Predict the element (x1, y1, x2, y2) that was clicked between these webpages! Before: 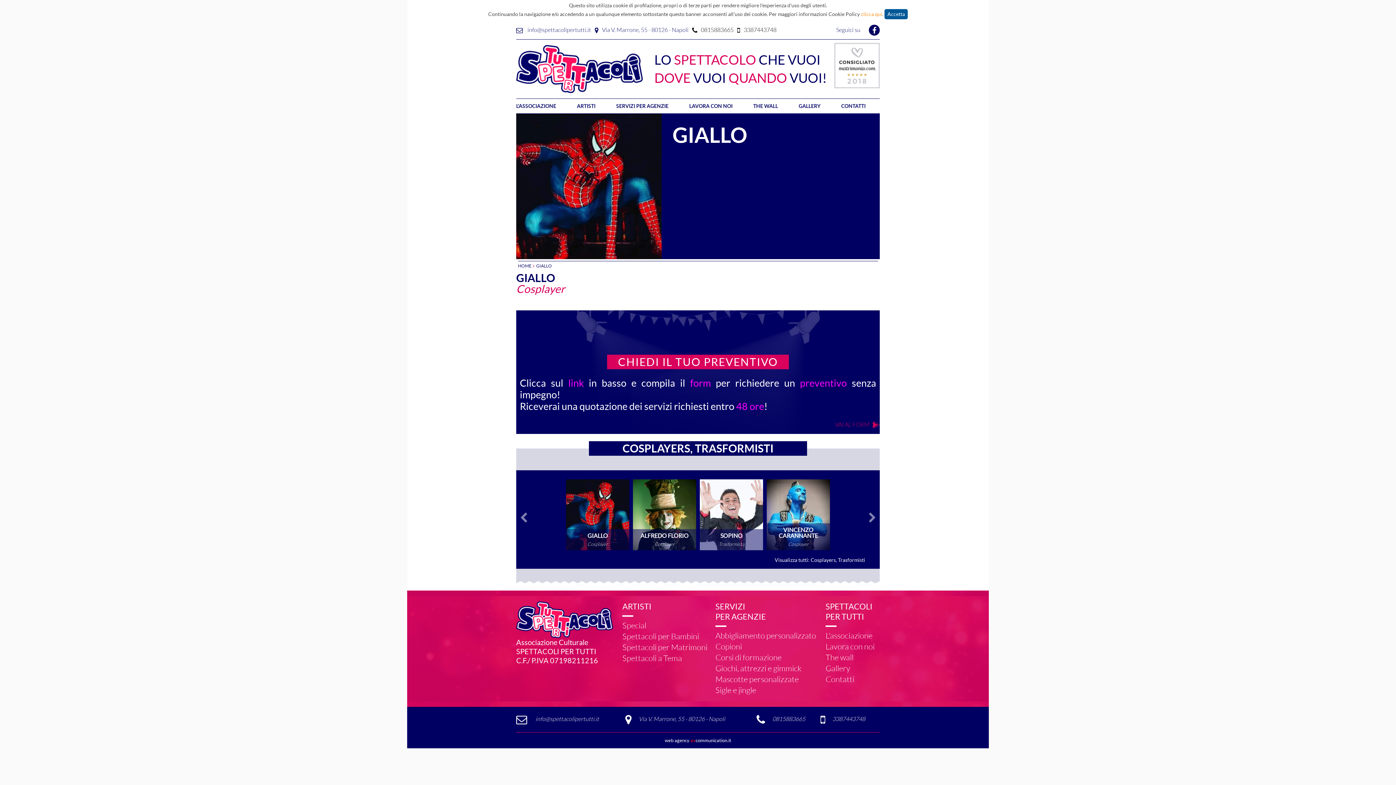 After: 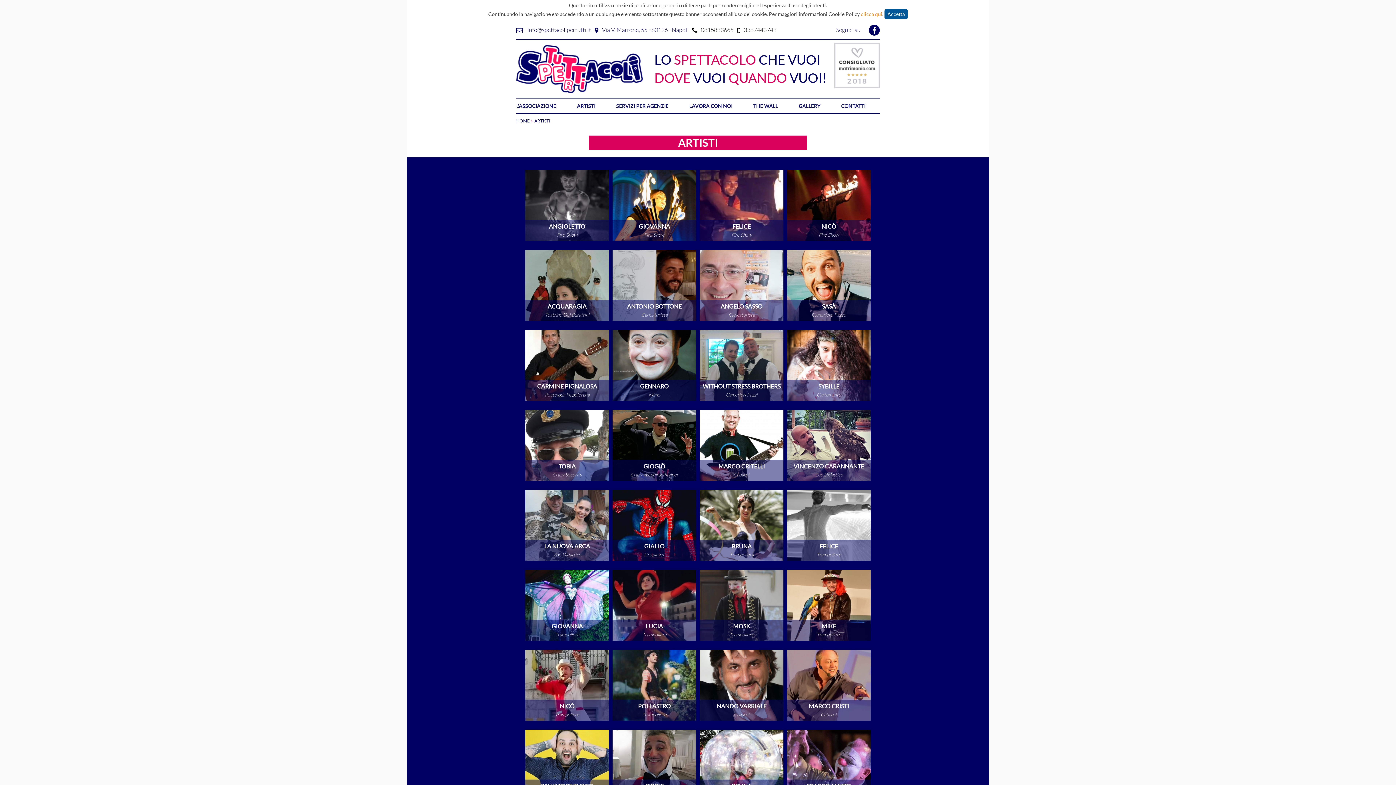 Action: bbox: (516, 441, 880, 456) label: COSPLAYERS, TRASFORMISTI